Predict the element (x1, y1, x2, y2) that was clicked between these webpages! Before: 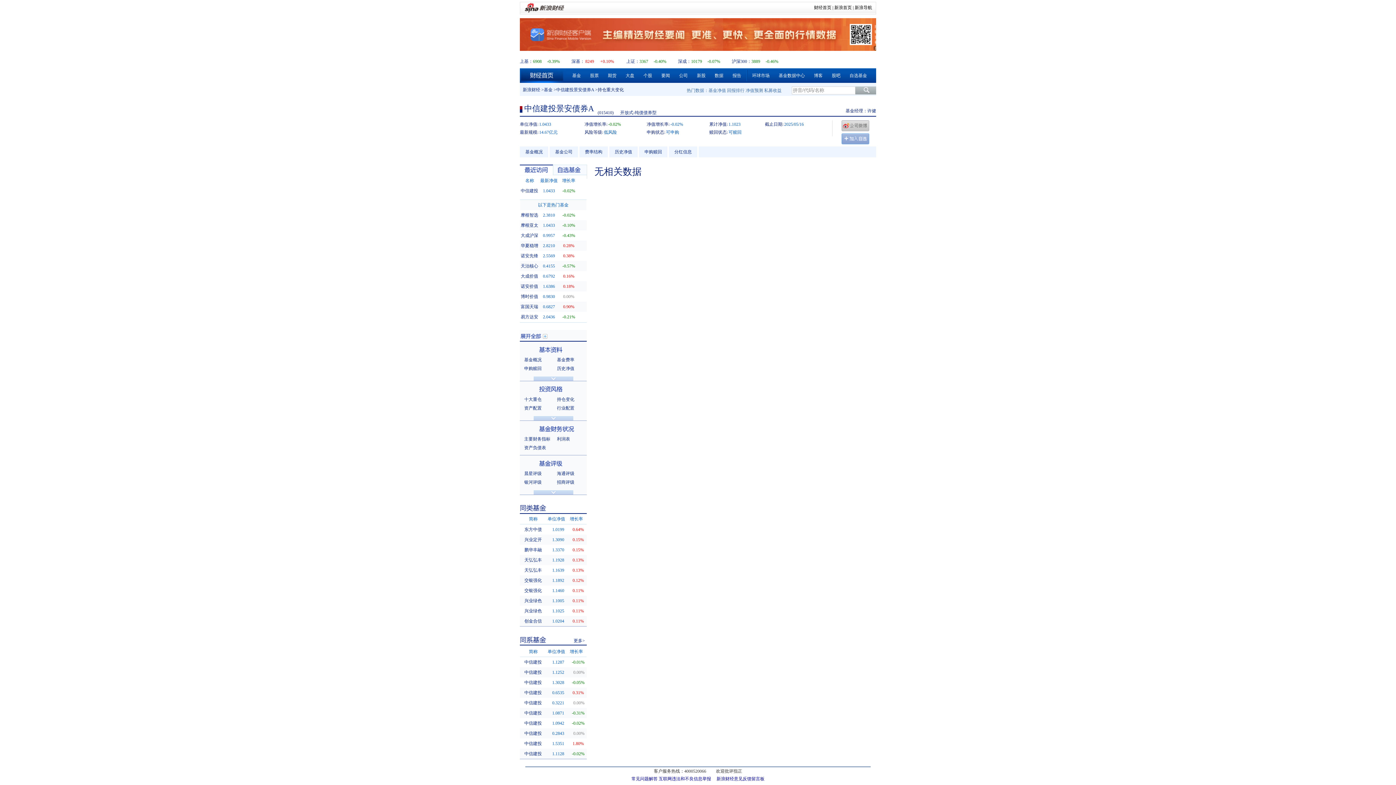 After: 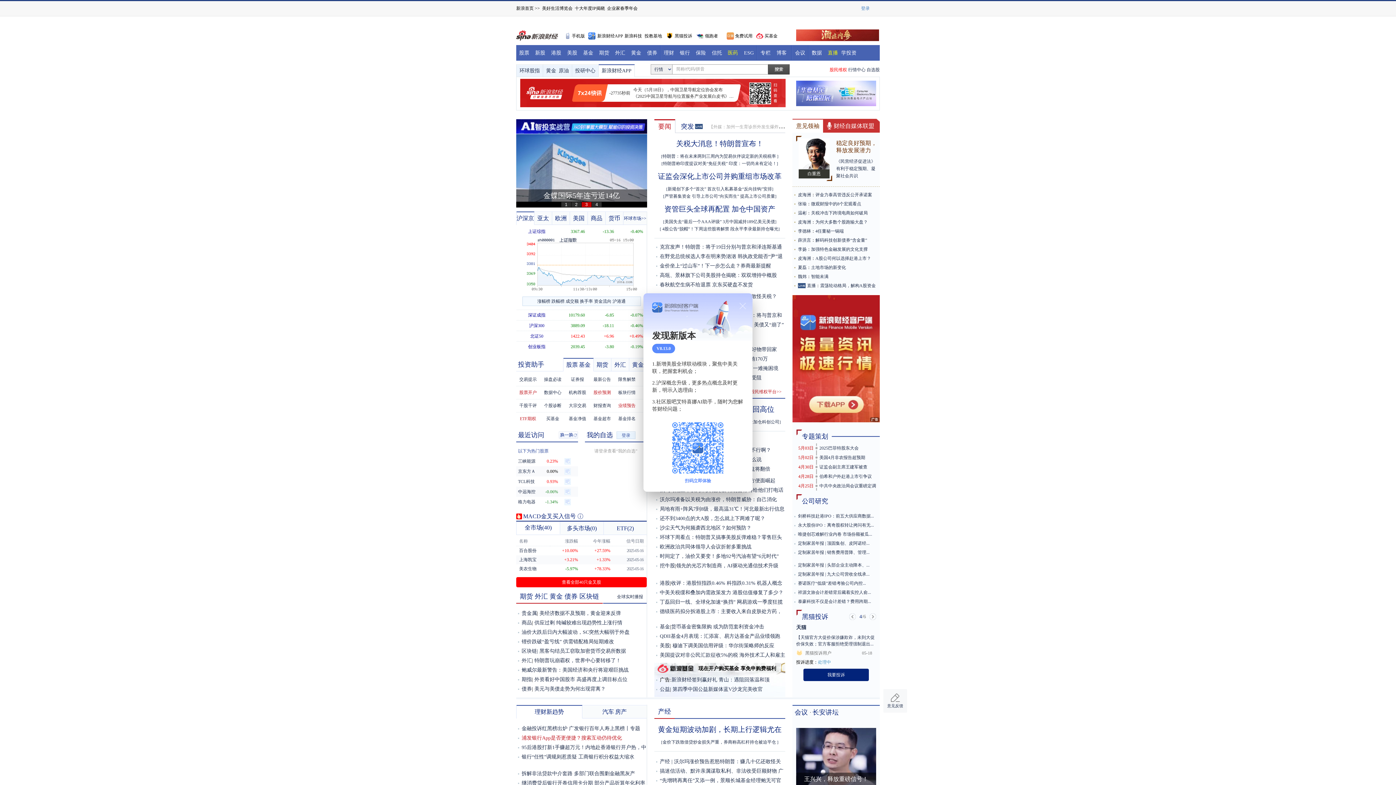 Action: label: 新浪财经 bbox: (522, 87, 540, 92)